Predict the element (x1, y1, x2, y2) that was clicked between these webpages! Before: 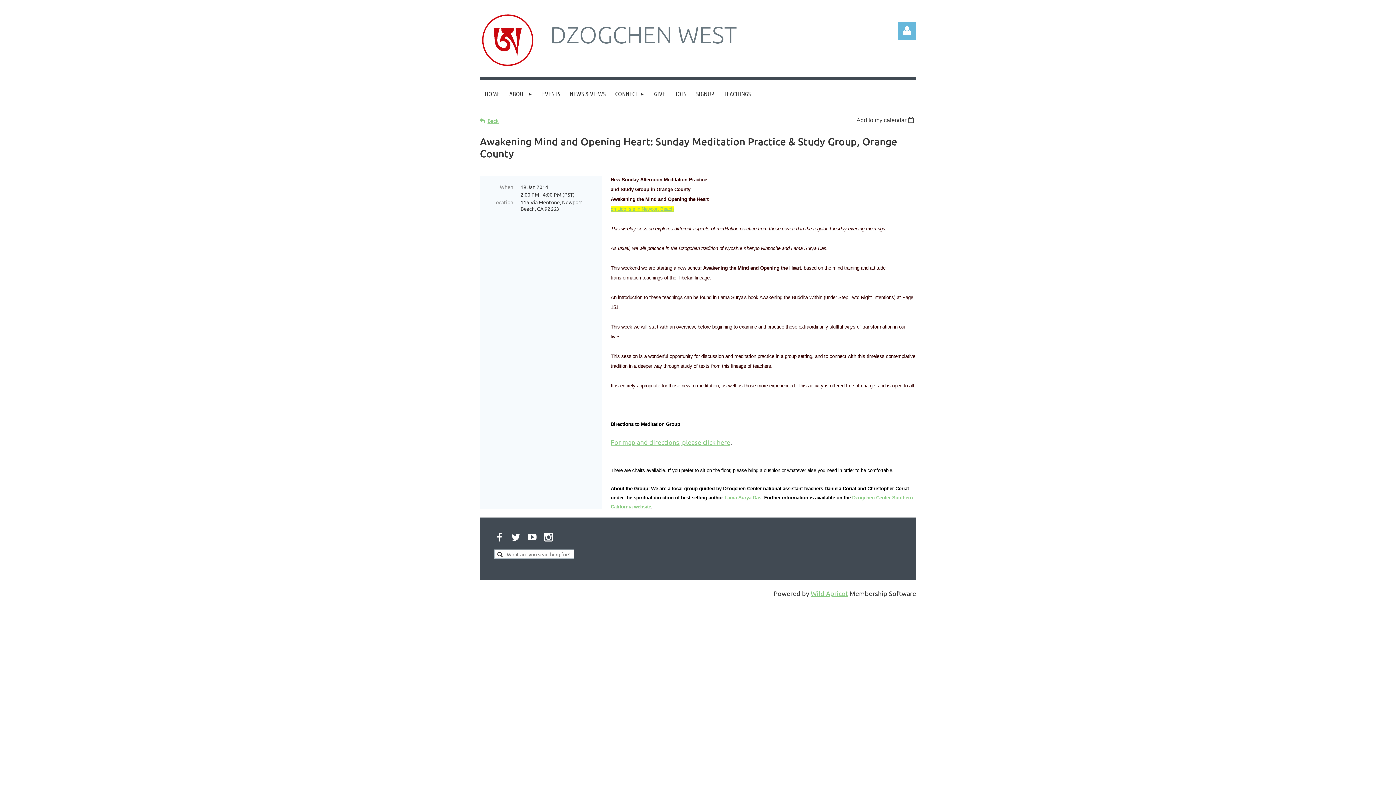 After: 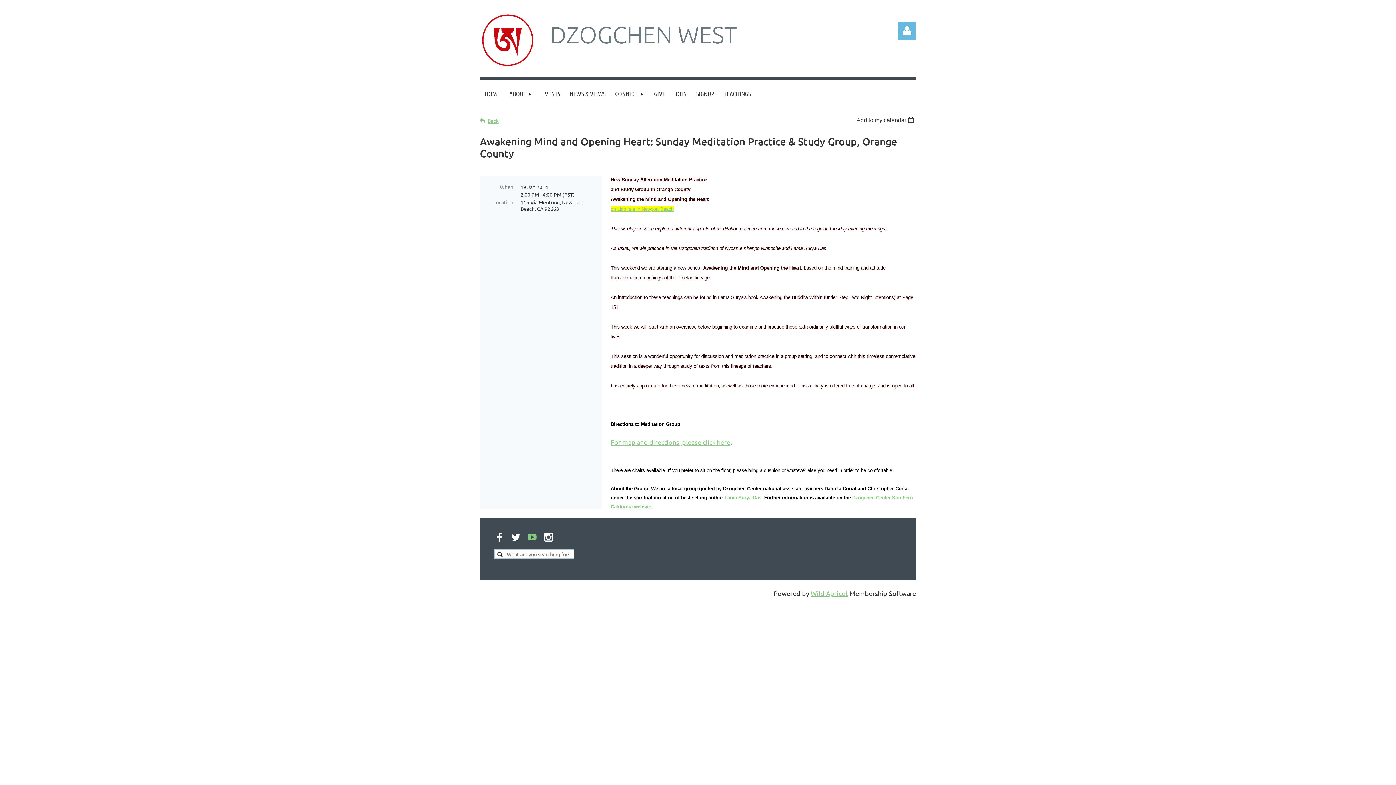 Action: bbox: (527, 532, 537, 542)